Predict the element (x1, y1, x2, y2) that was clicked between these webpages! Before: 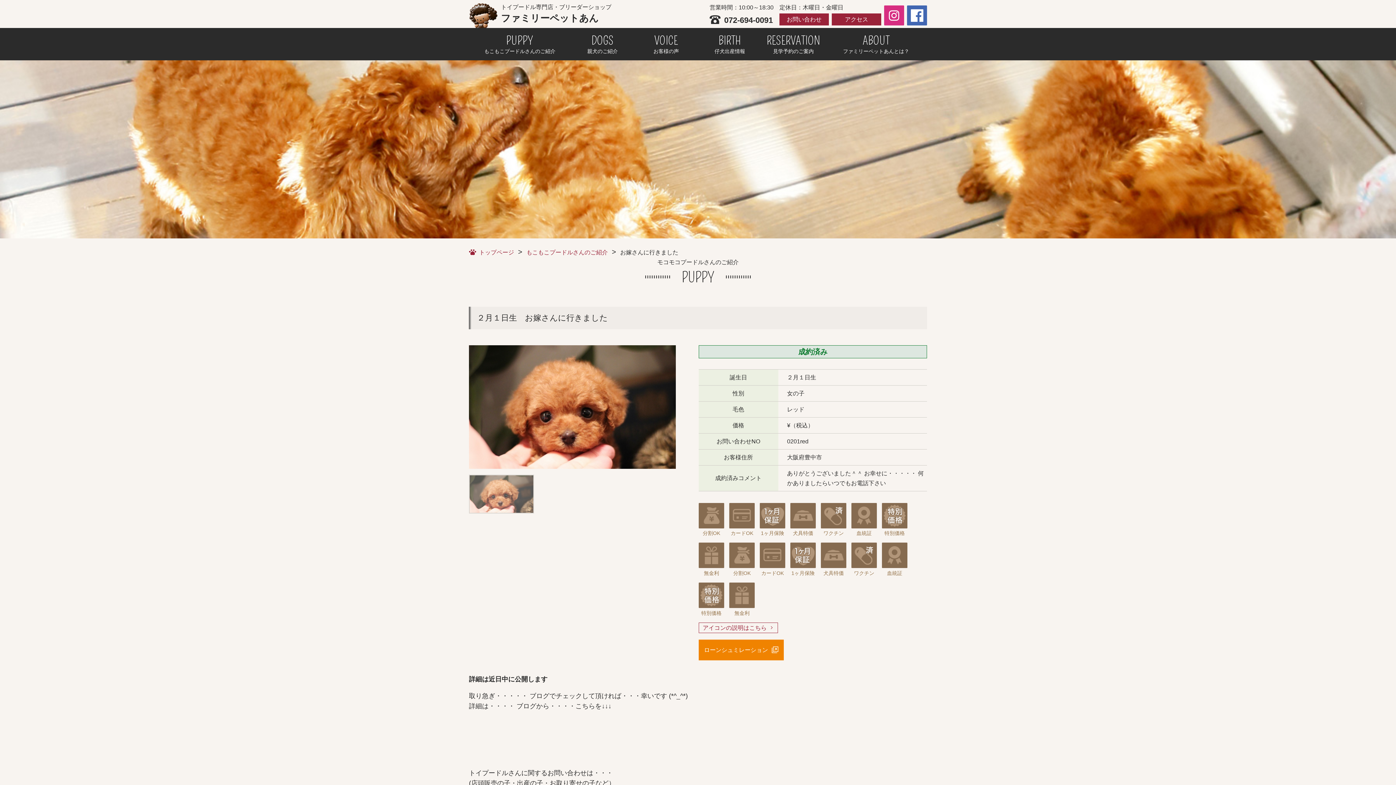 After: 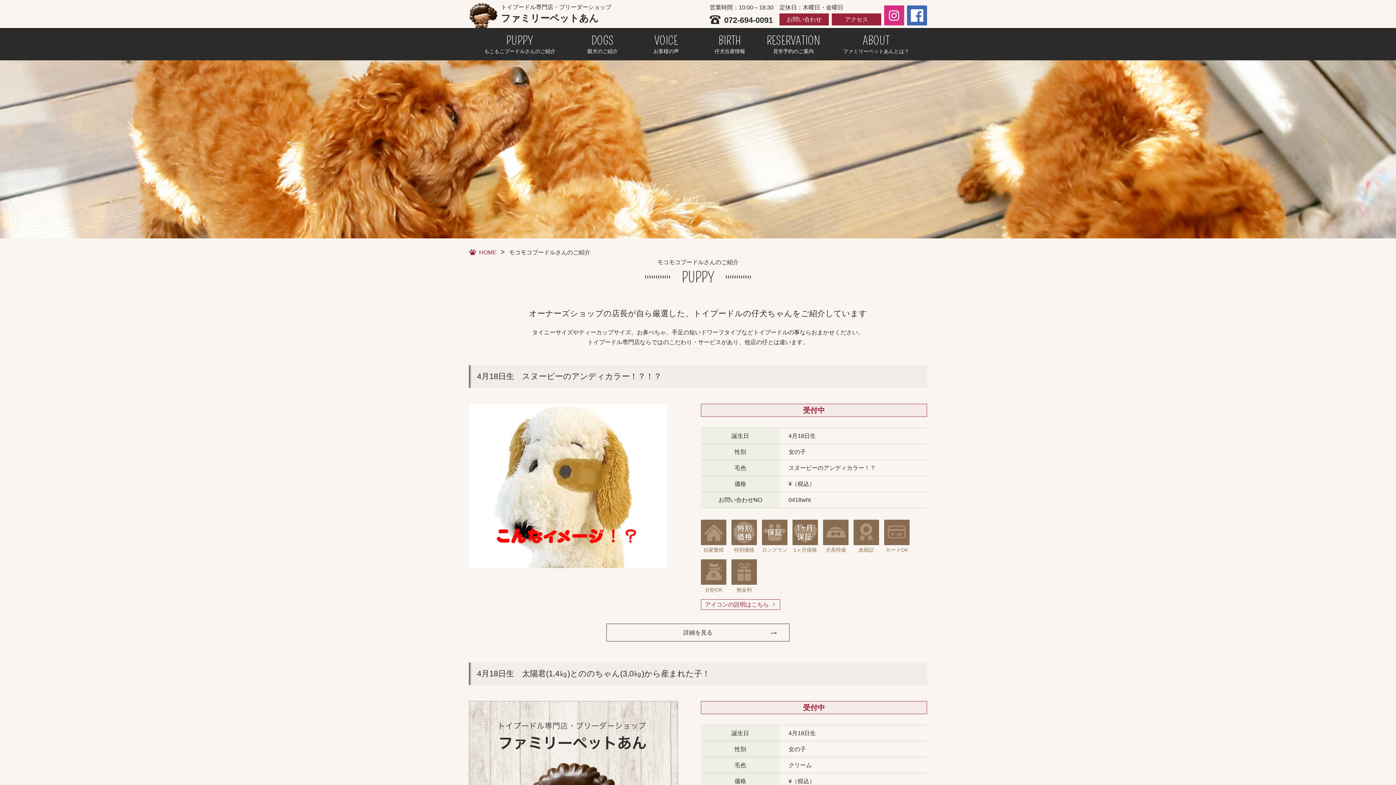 Action: bbox: (526, 247, 608, 257) label: もこもこプードルさんのご紹介